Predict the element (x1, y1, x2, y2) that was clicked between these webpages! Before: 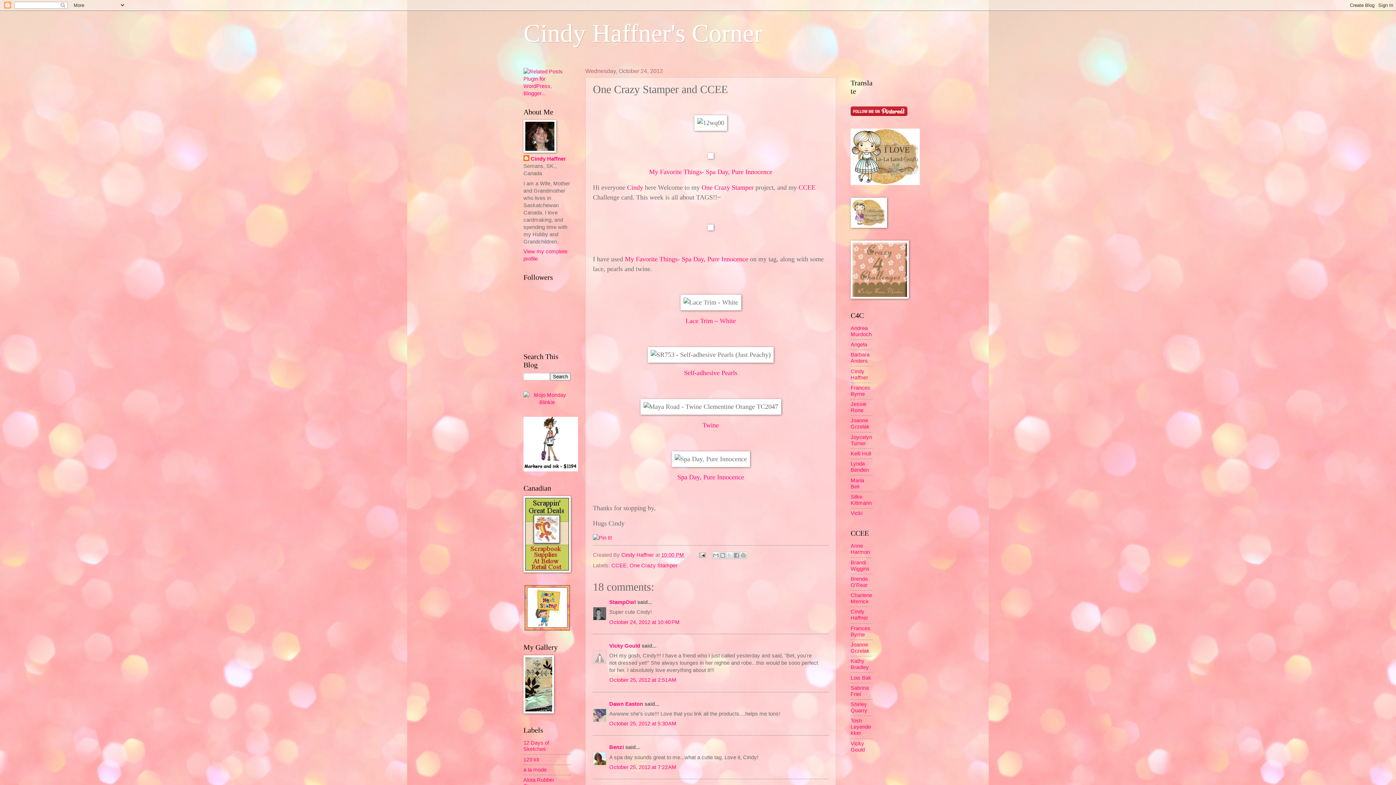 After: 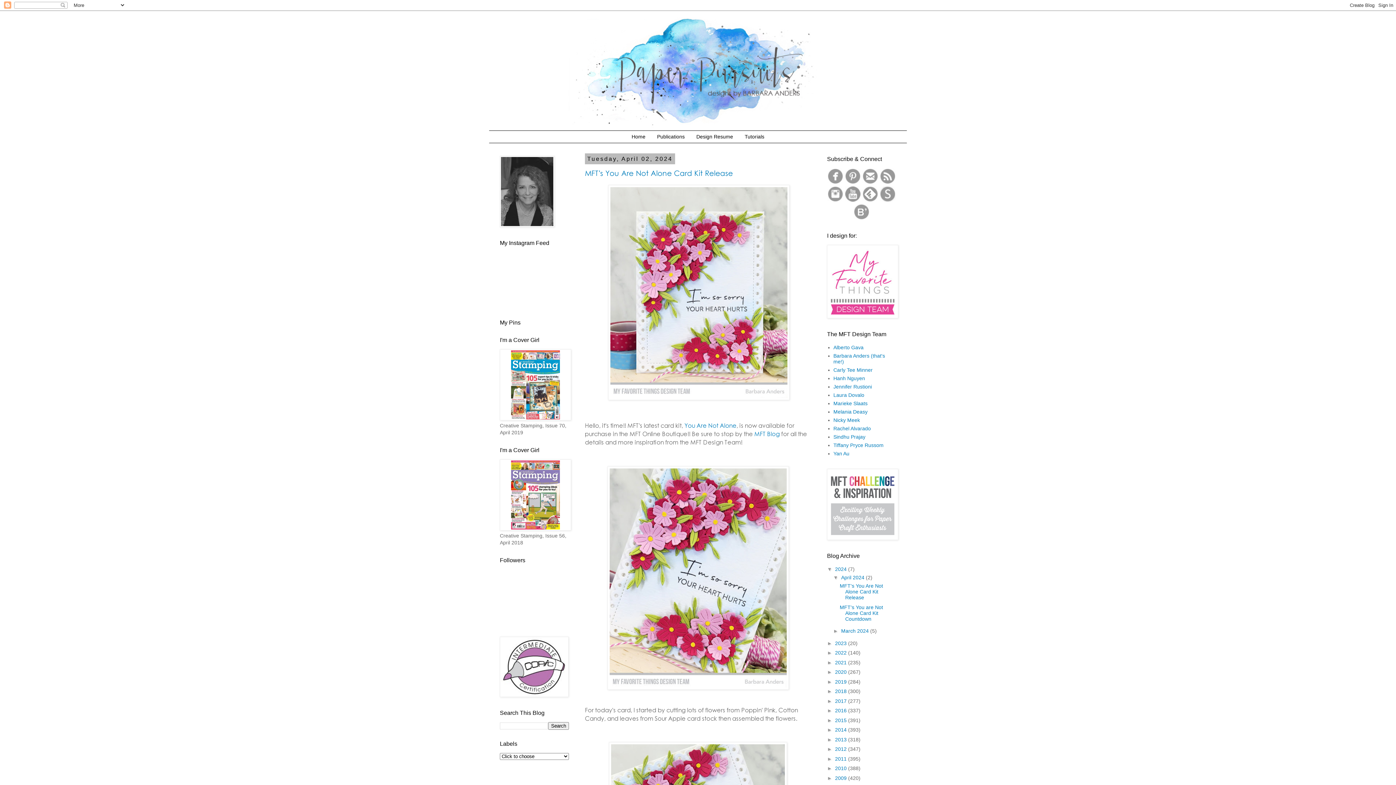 Action: bbox: (850, 352, 869, 364) label: Barbara Anders